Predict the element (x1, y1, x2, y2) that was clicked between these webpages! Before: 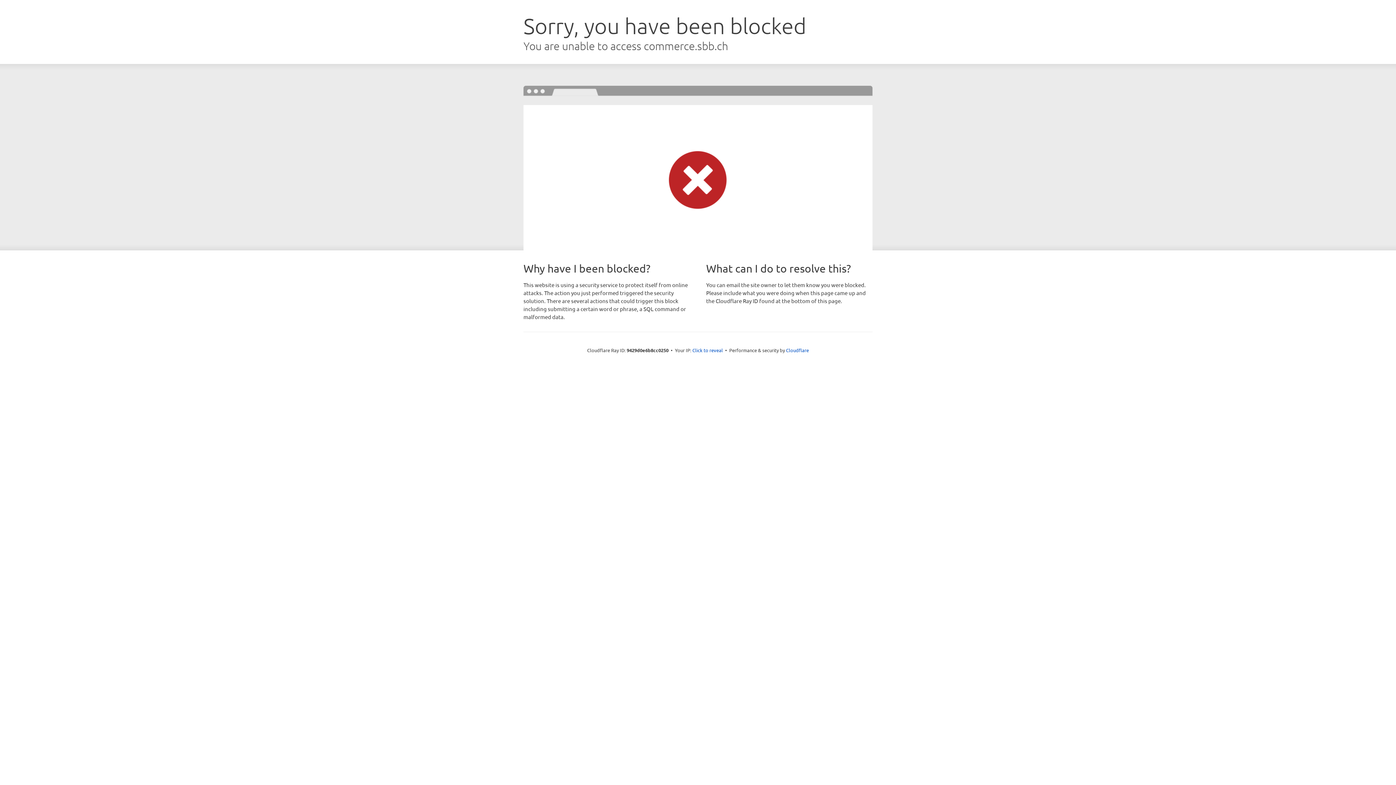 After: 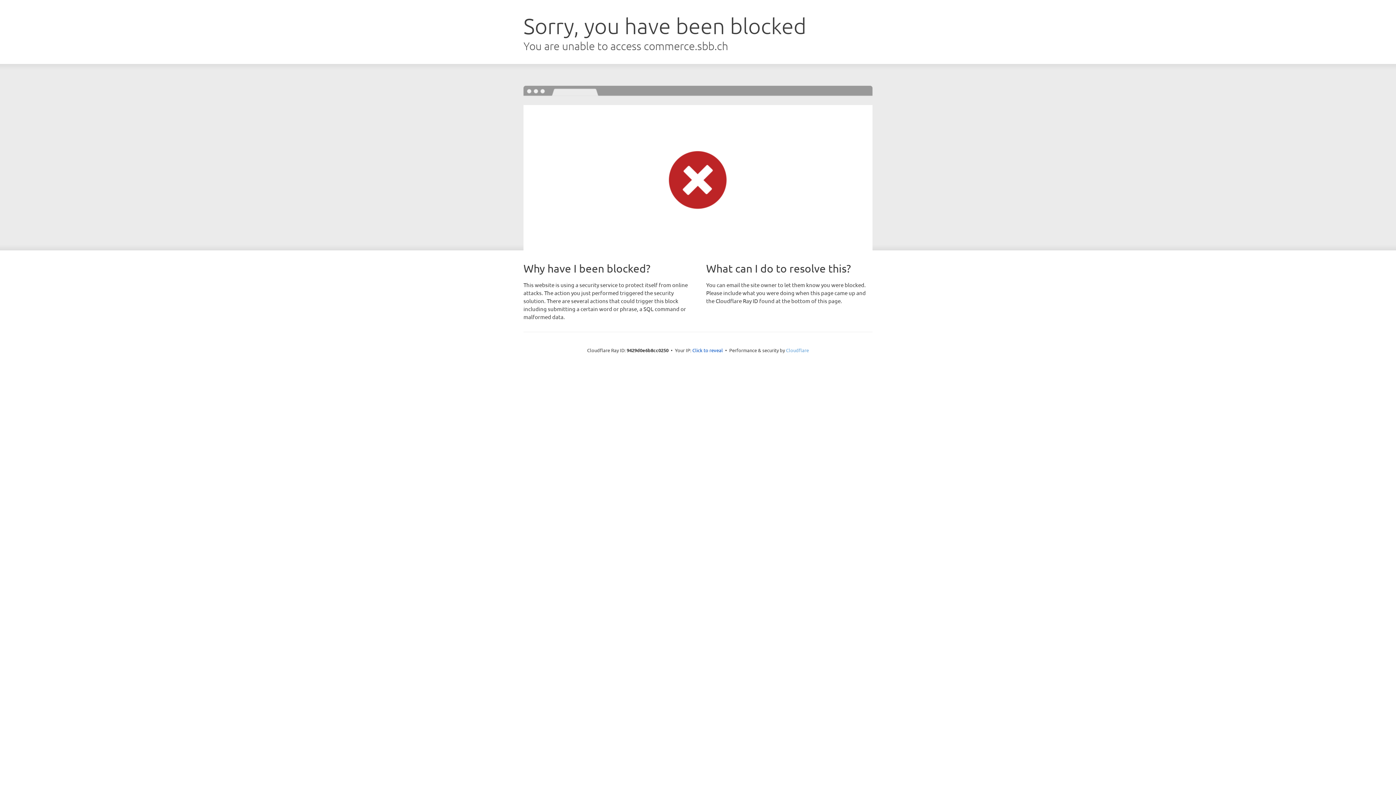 Action: label: Cloudflare bbox: (786, 347, 809, 353)